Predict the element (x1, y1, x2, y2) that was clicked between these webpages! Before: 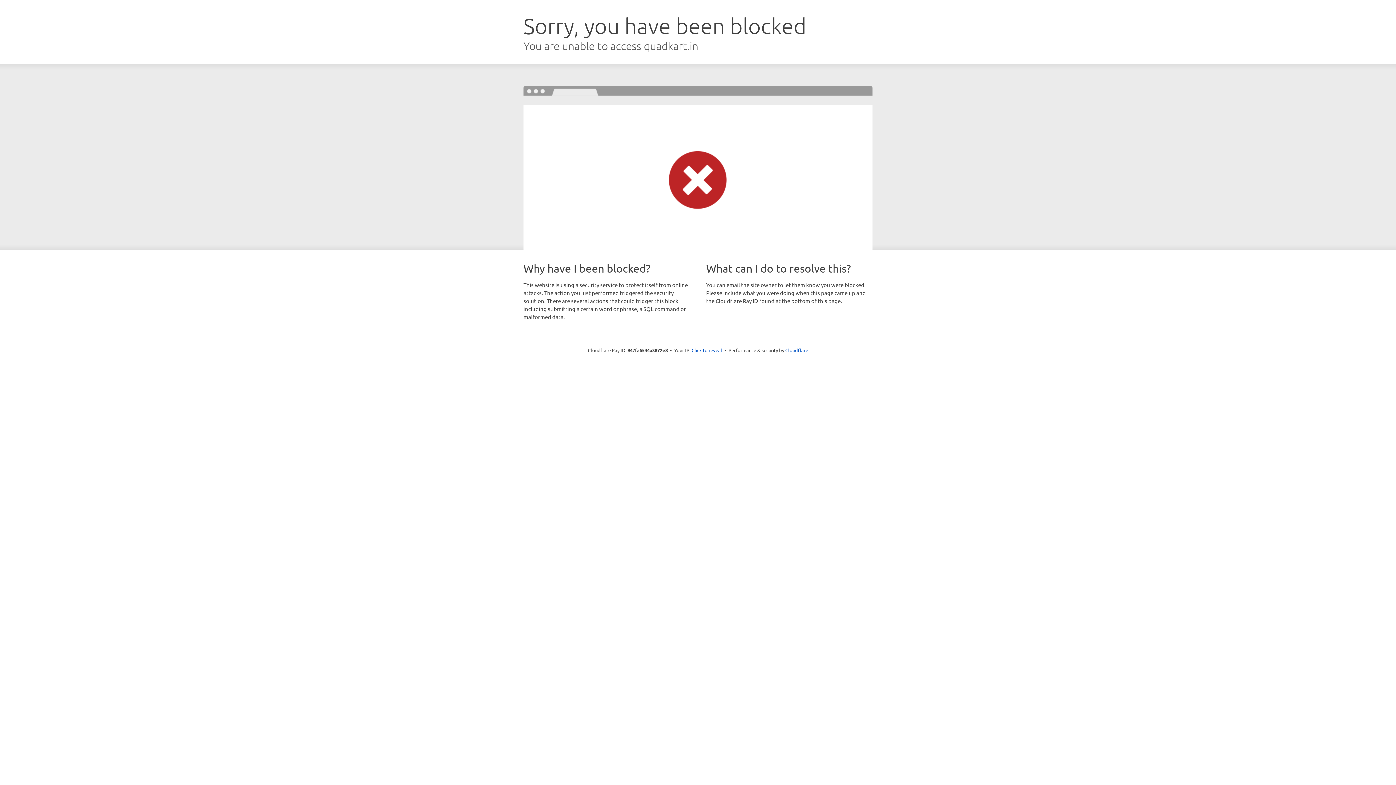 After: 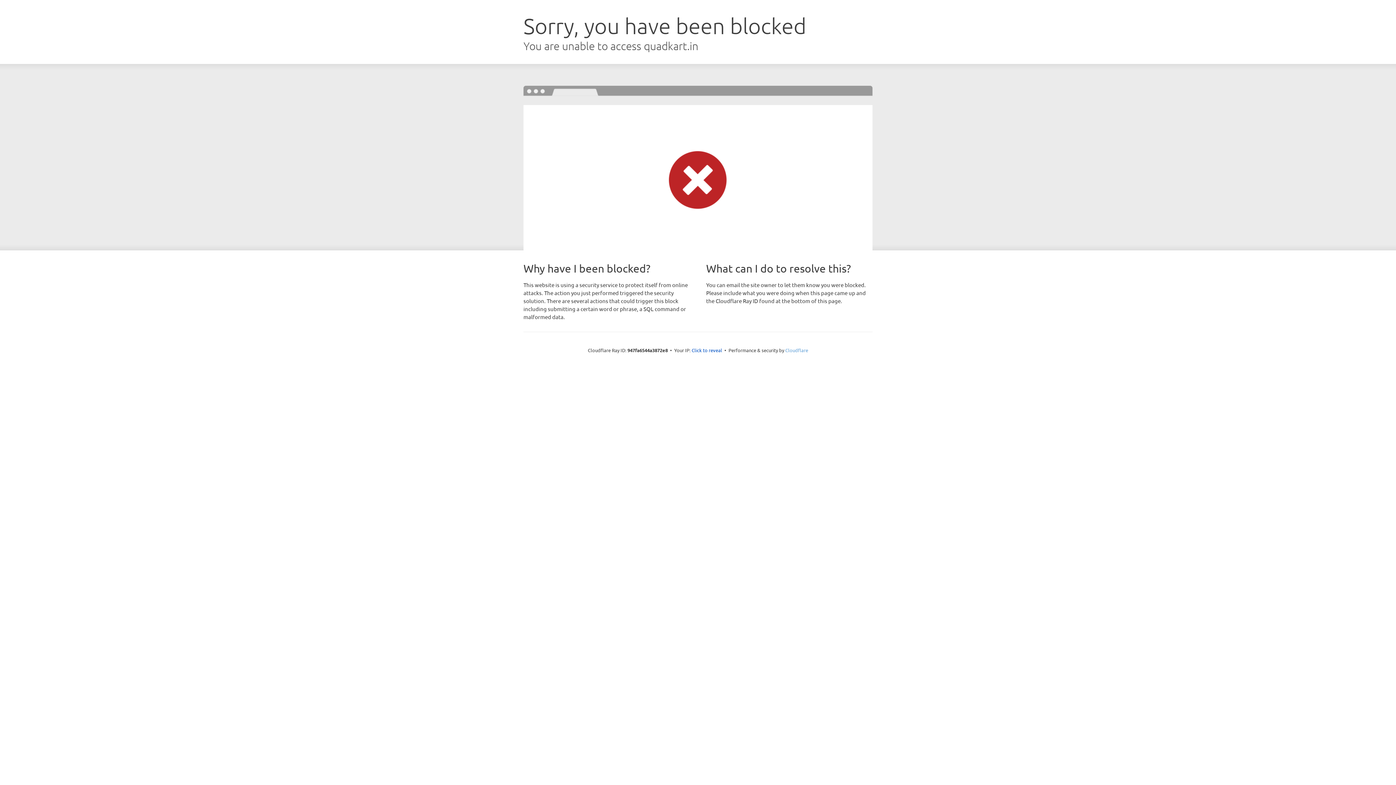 Action: bbox: (785, 347, 808, 353) label: Cloudflare